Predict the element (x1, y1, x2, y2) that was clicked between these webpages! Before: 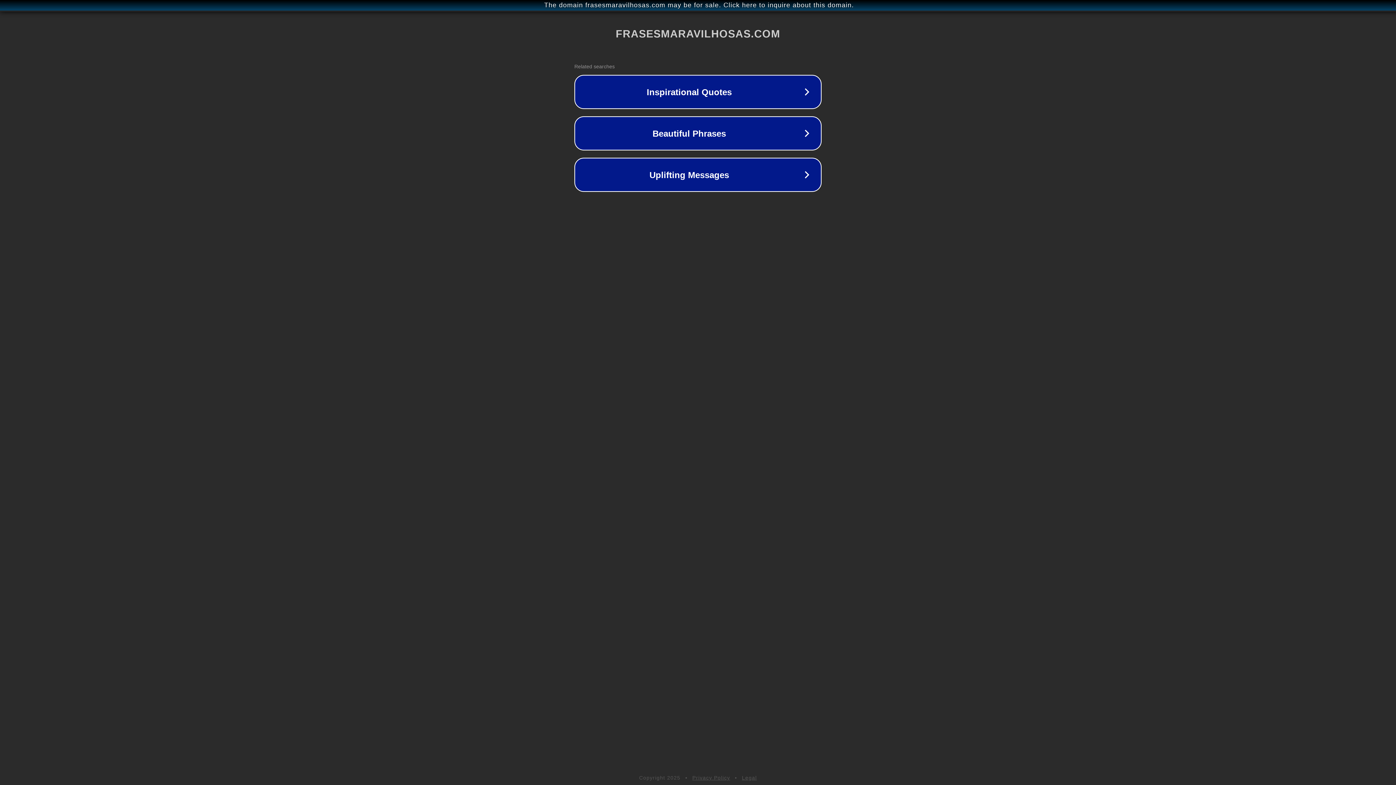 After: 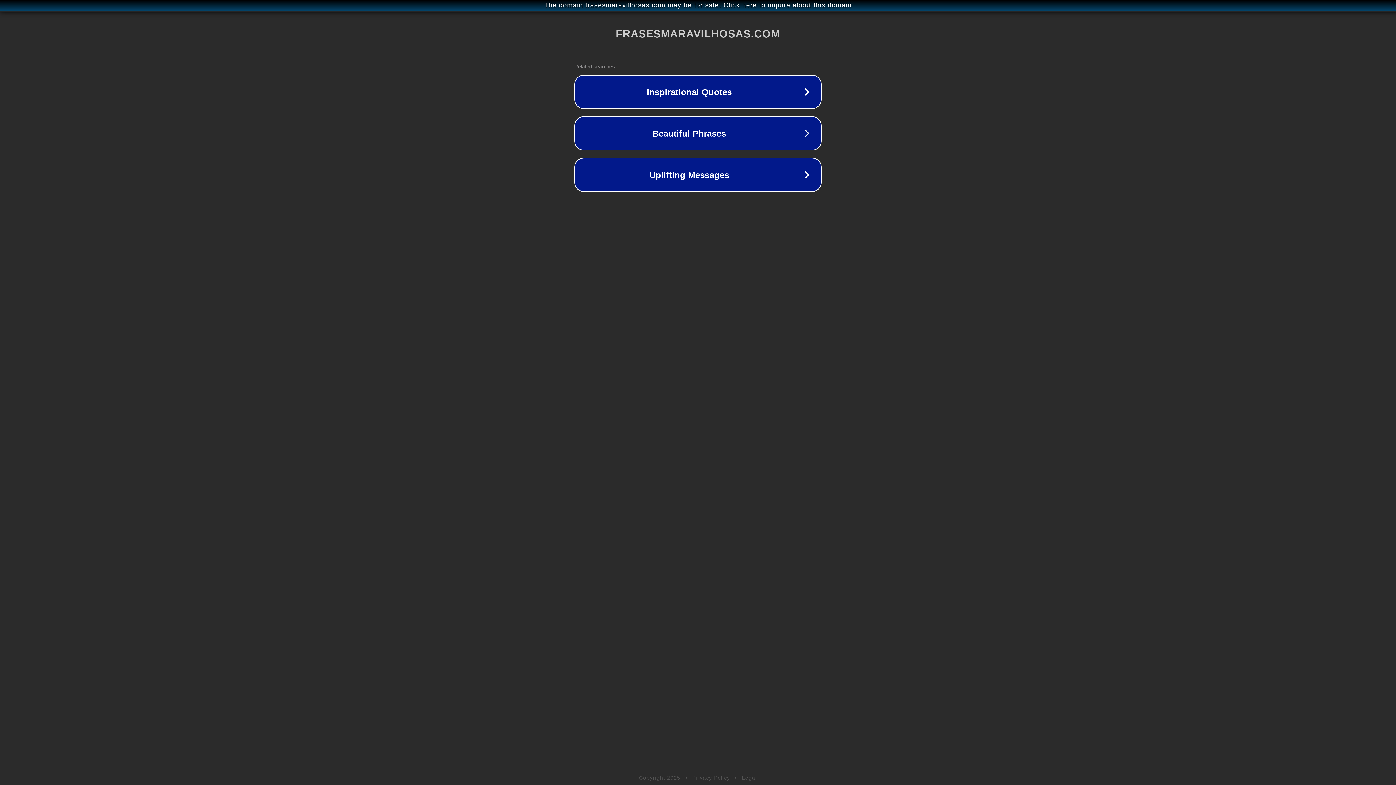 Action: bbox: (742, 775, 757, 781) label: Legal